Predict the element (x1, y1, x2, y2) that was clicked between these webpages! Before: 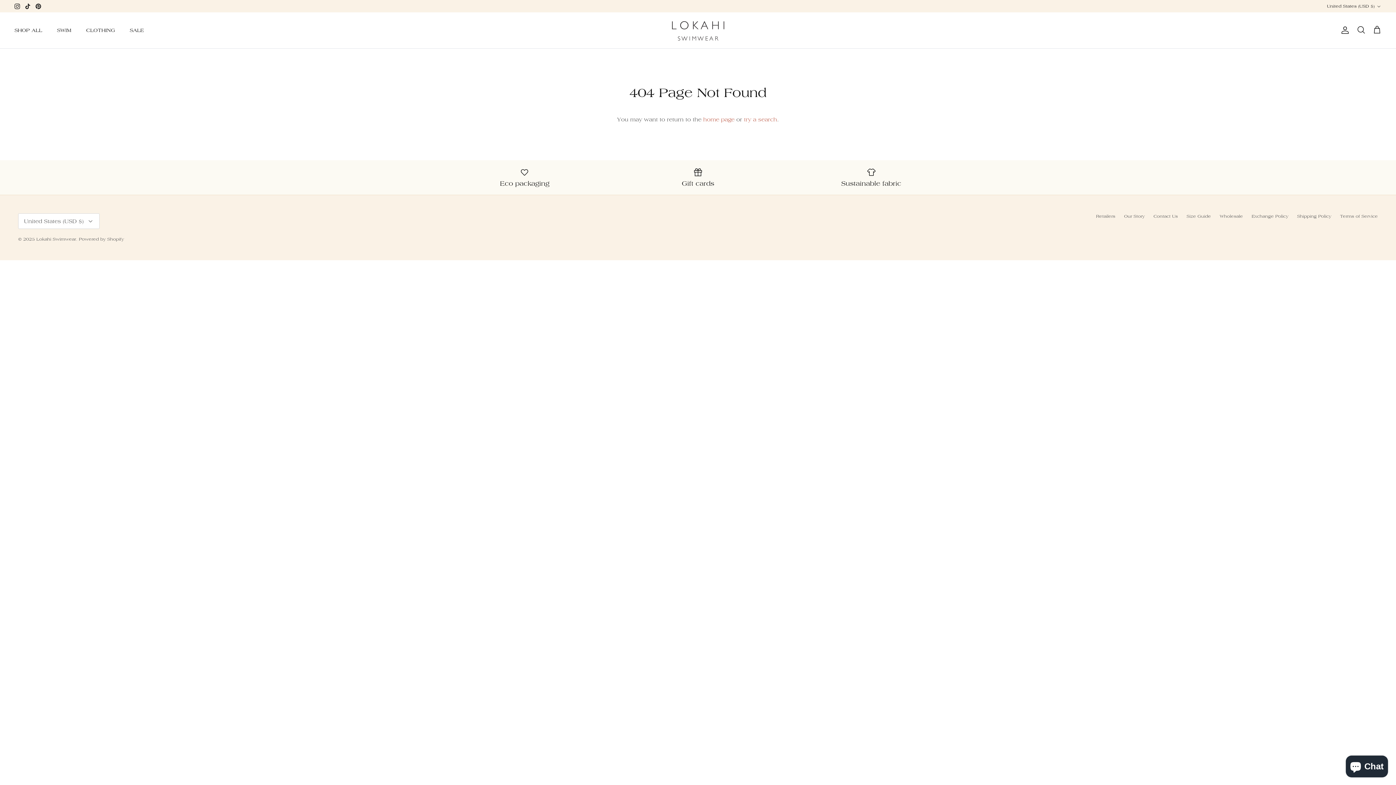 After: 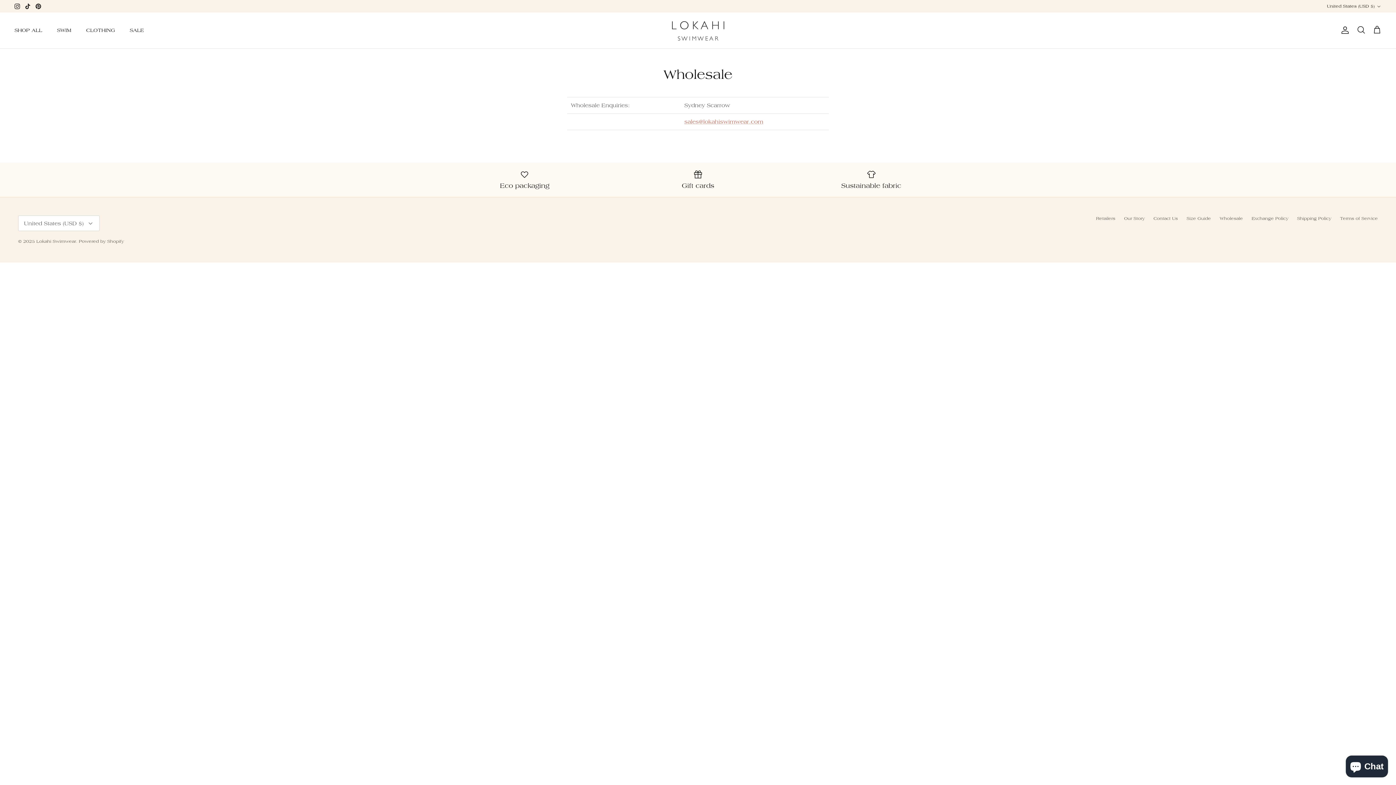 Action: label: Wholesale bbox: (1220, 213, 1243, 218)